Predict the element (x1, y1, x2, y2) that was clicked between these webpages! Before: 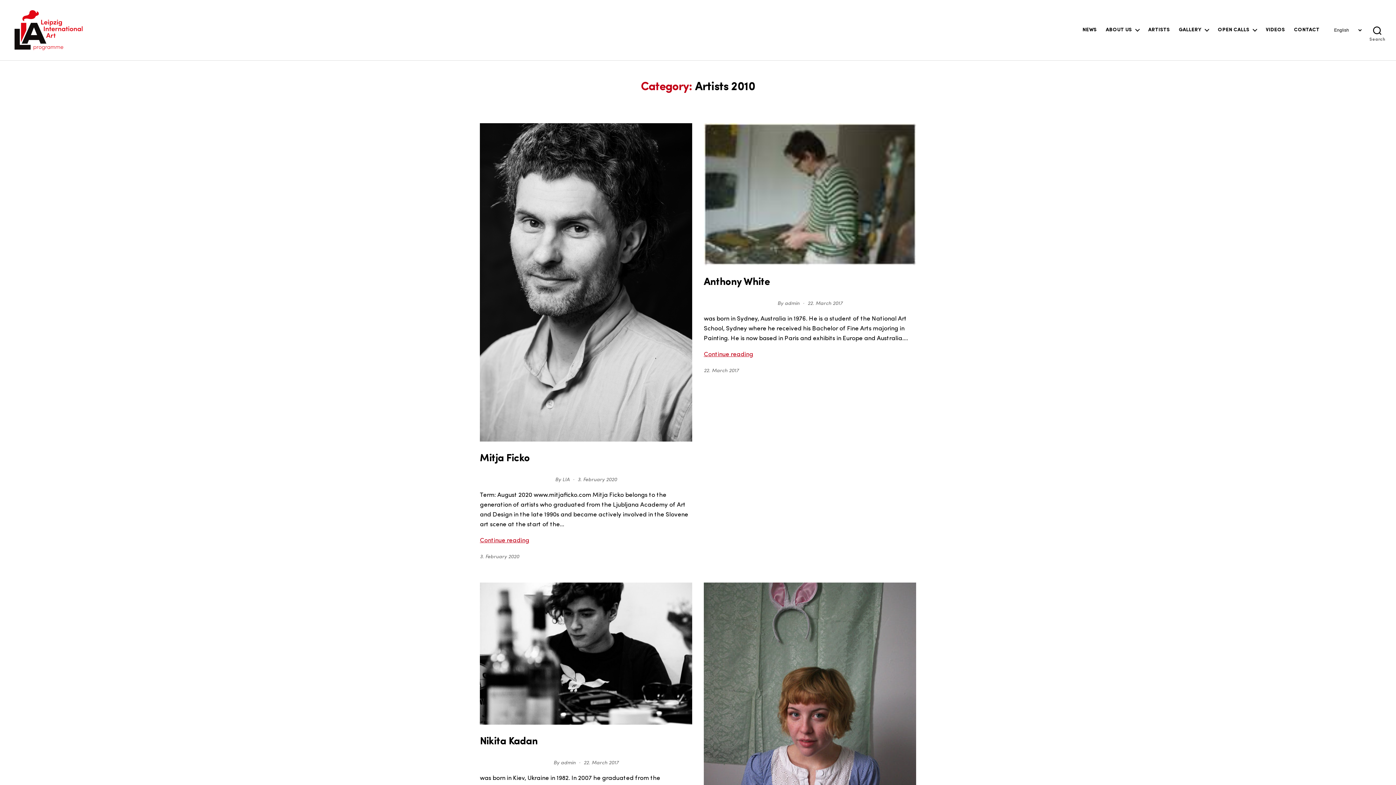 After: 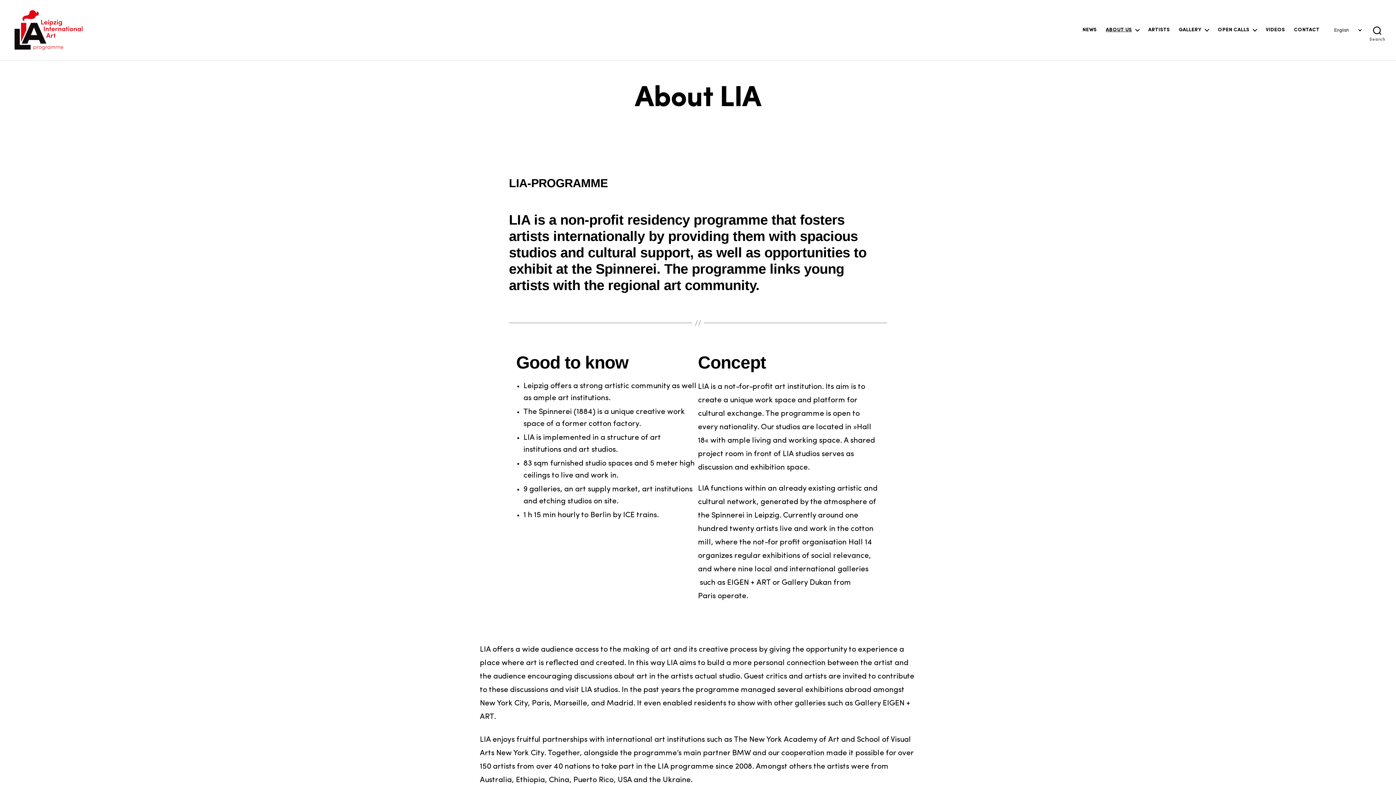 Action: bbox: (1106, 27, 1139, 33) label: ABOUT US